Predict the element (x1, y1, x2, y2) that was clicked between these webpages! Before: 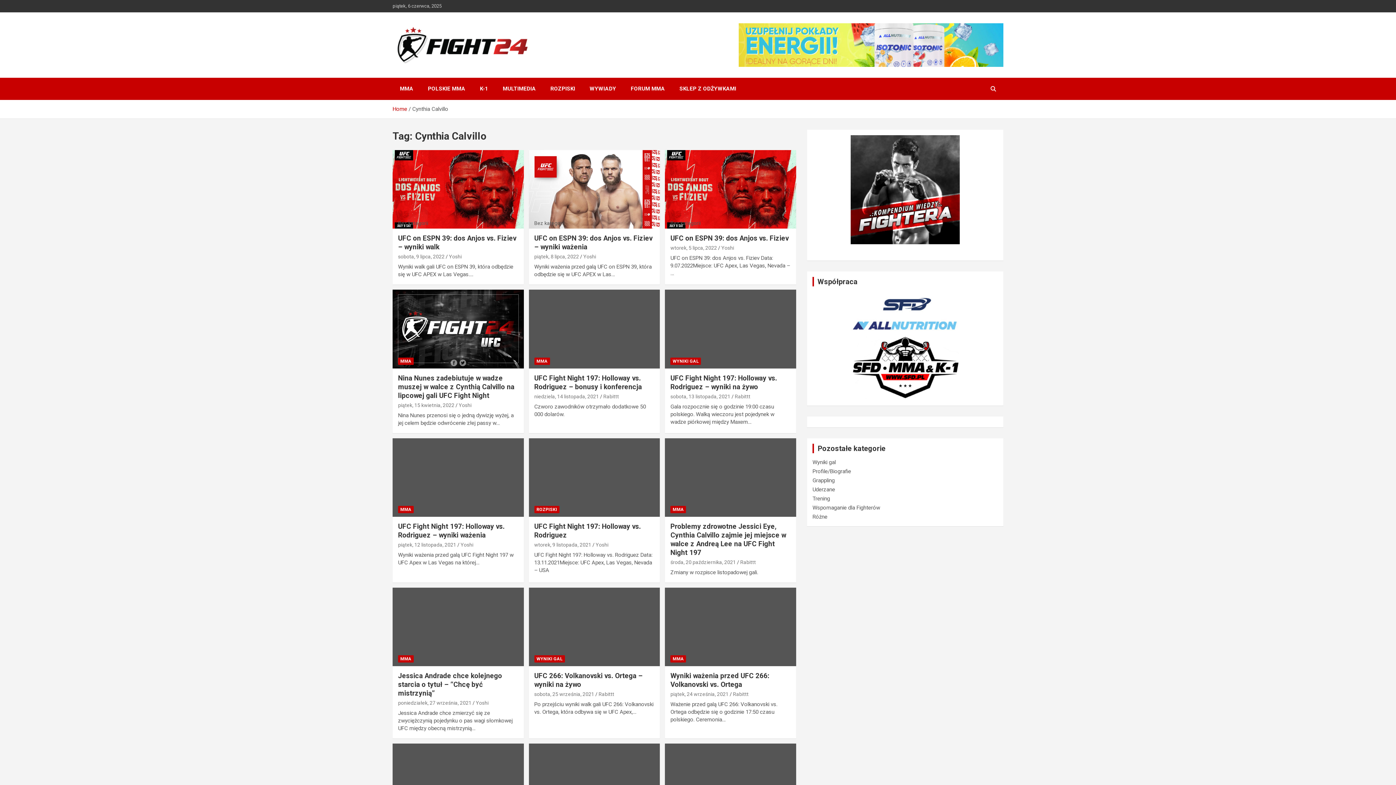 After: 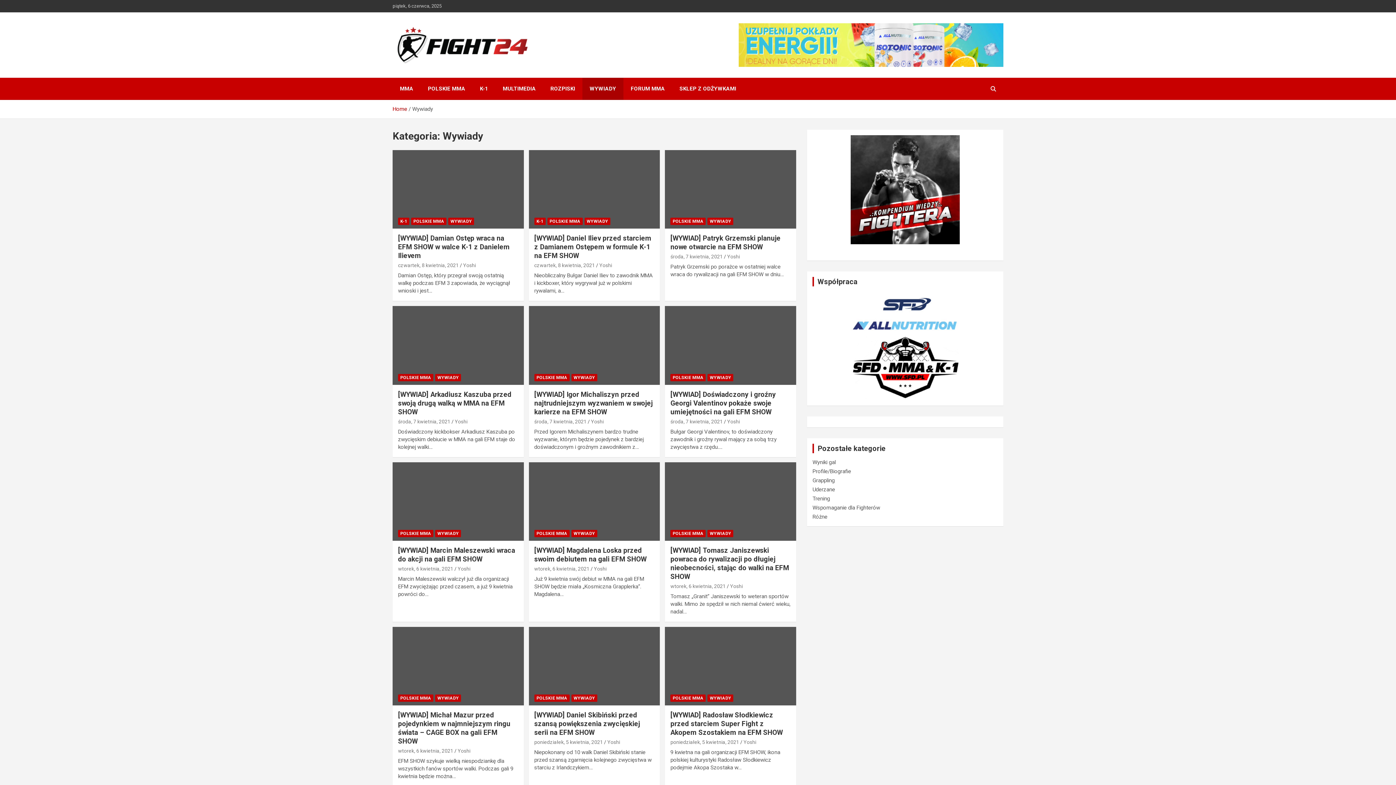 Action: label: WYWIADY bbox: (582, 77, 623, 100)